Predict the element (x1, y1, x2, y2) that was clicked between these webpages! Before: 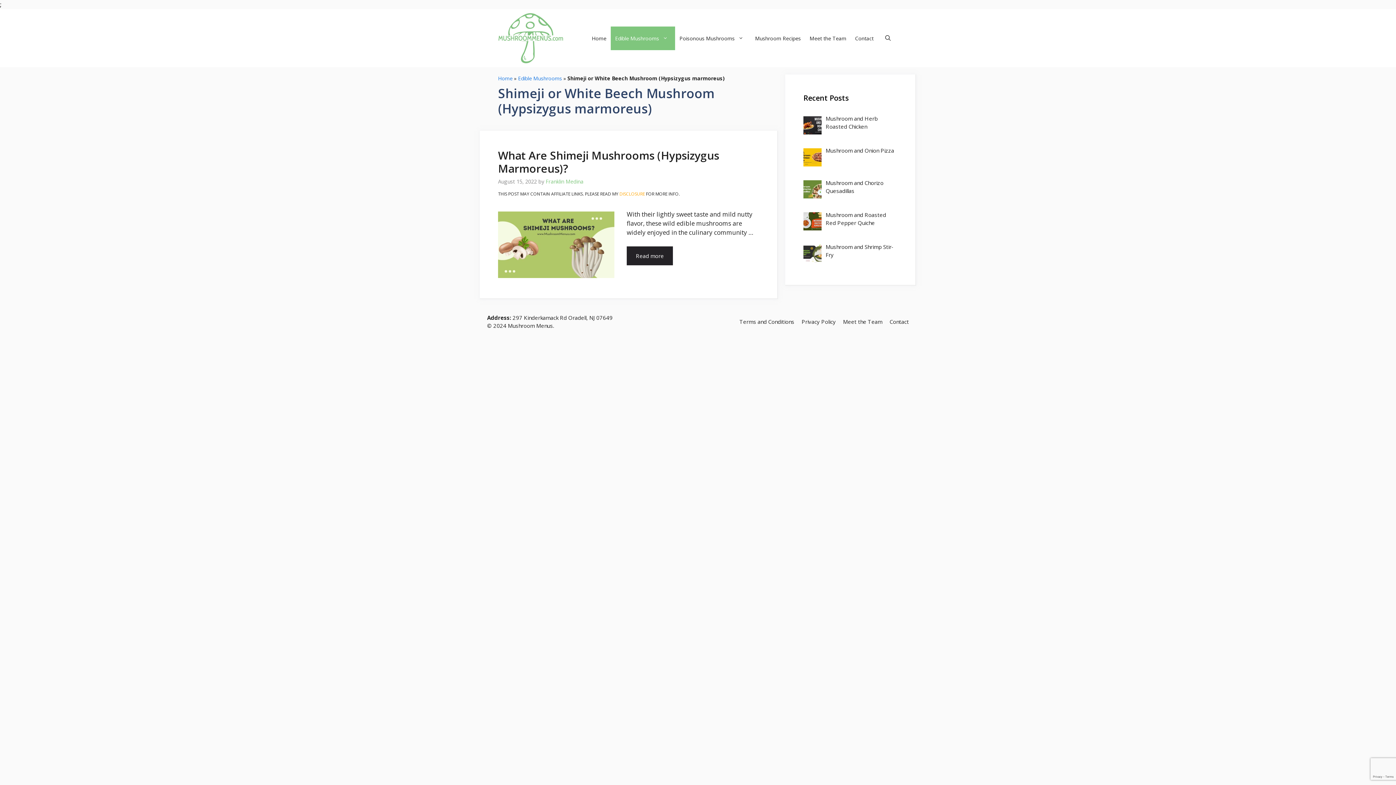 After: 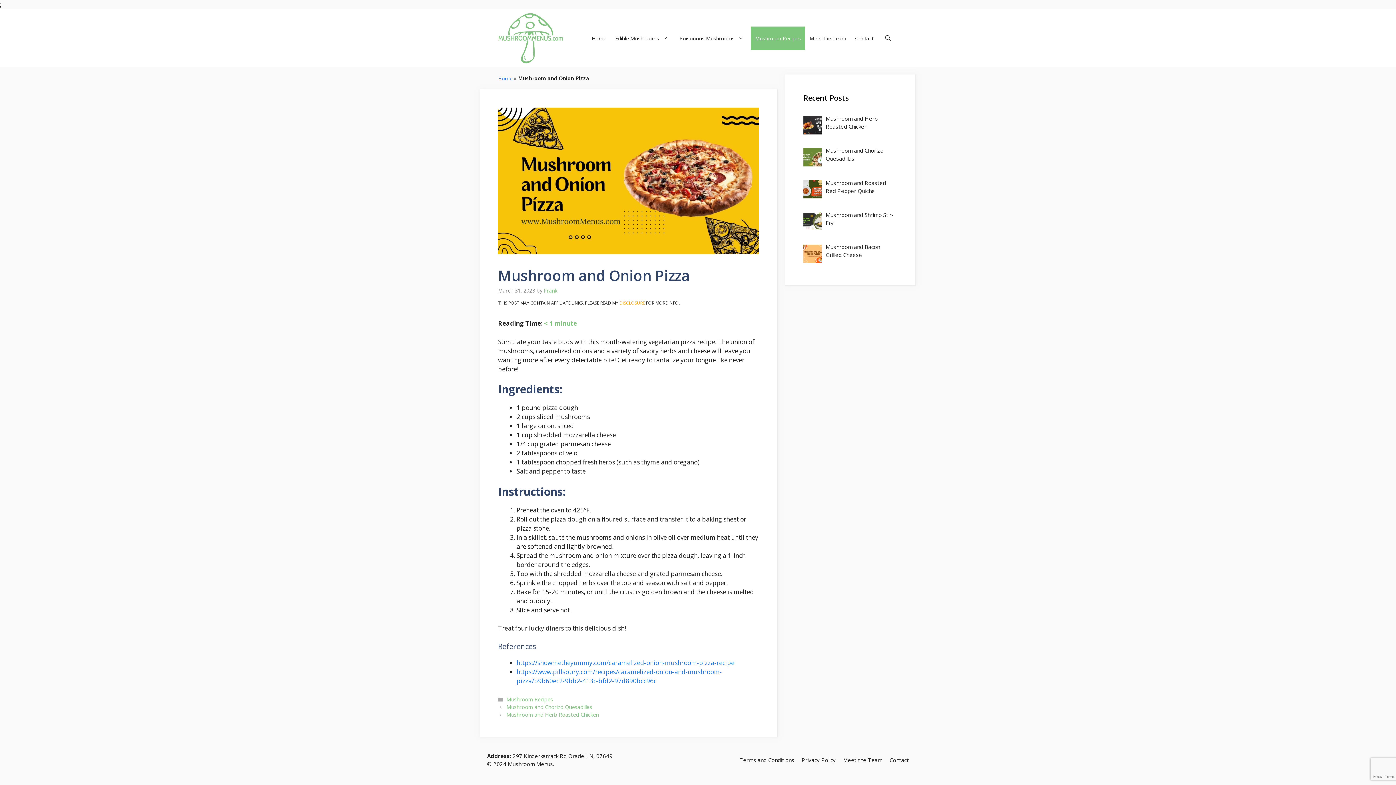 Action: bbox: (825, 147, 894, 154) label: Mushroom and Onion Pizza